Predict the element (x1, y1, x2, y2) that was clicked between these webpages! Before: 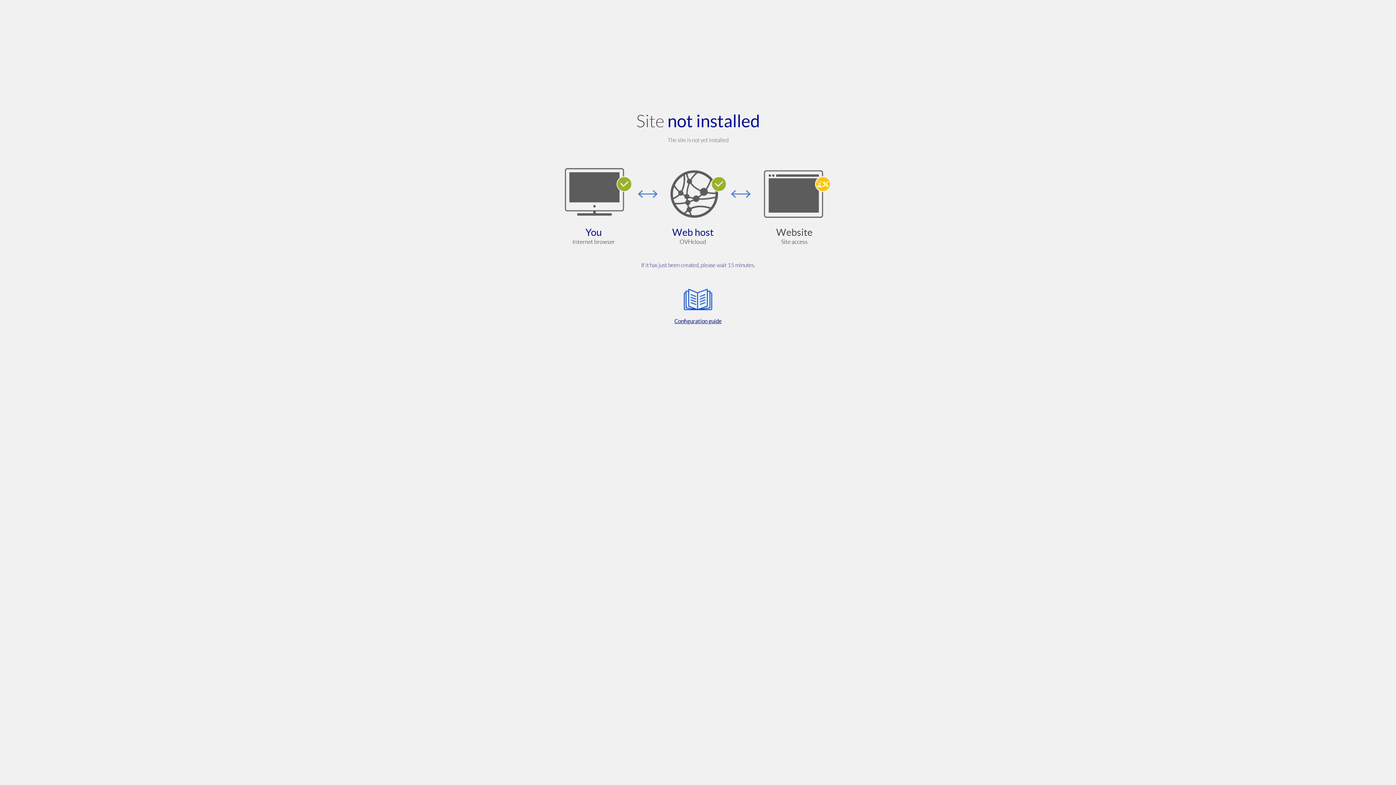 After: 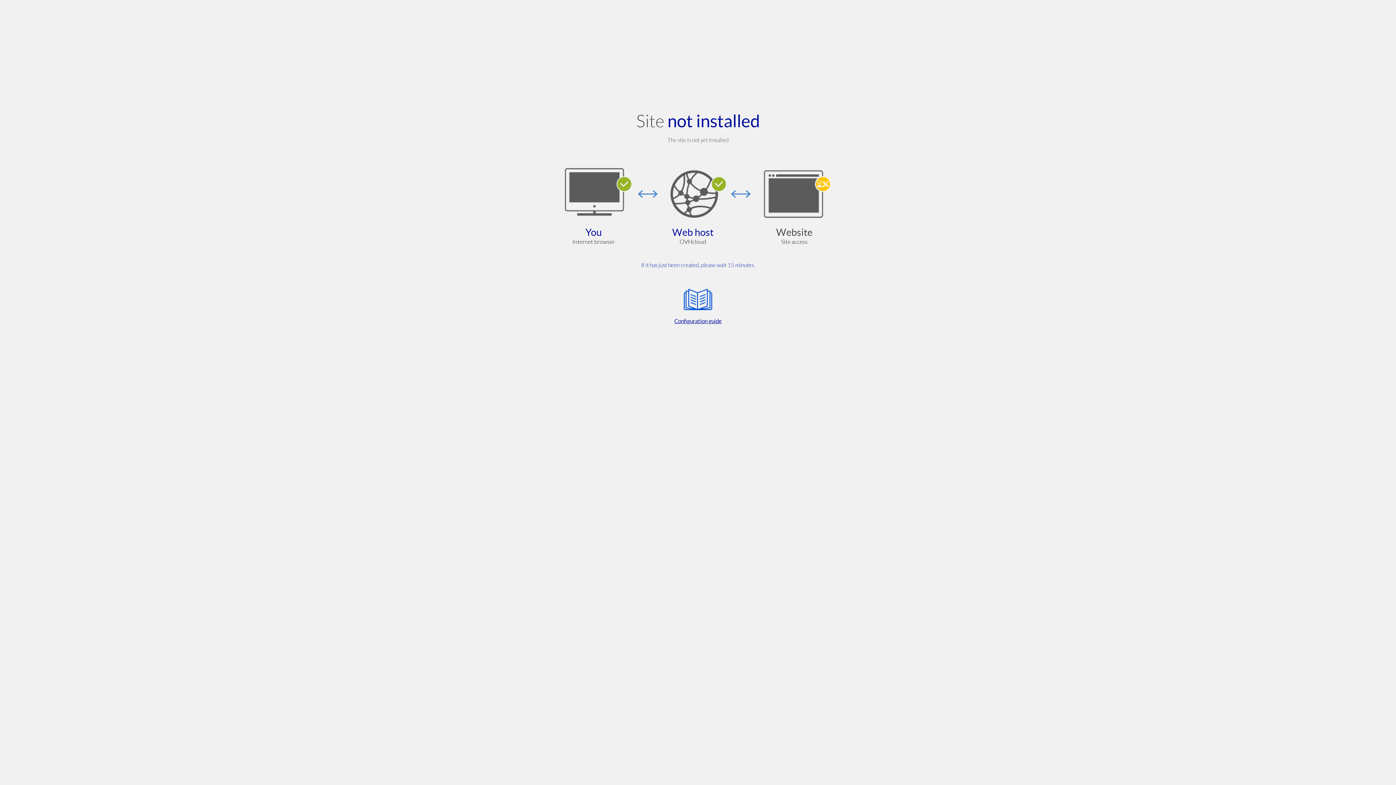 Action: label: Configuration guide bbox: (564, 285, 832, 325)